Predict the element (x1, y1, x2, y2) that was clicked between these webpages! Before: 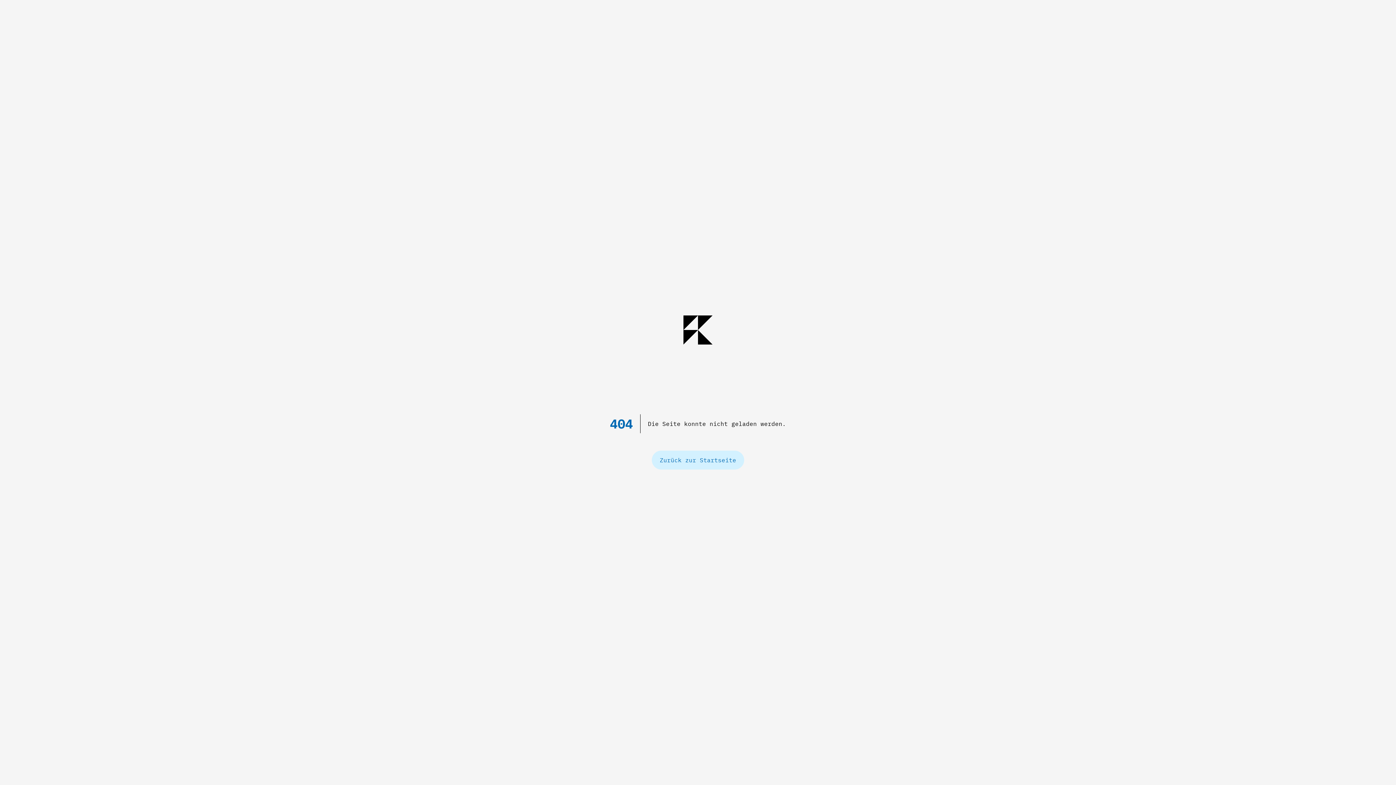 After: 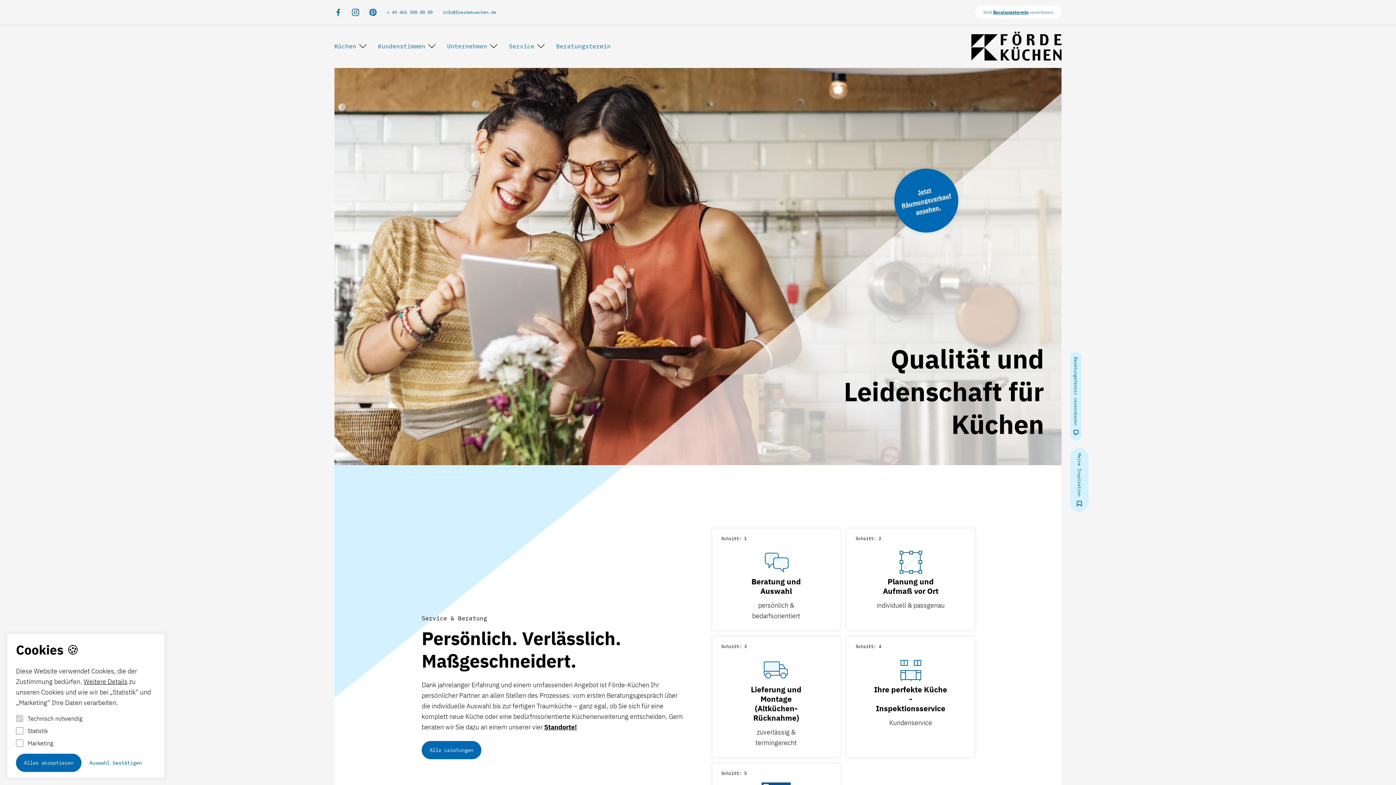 Action: bbox: (683, 315, 712, 344) label: Zurück zur Startseite